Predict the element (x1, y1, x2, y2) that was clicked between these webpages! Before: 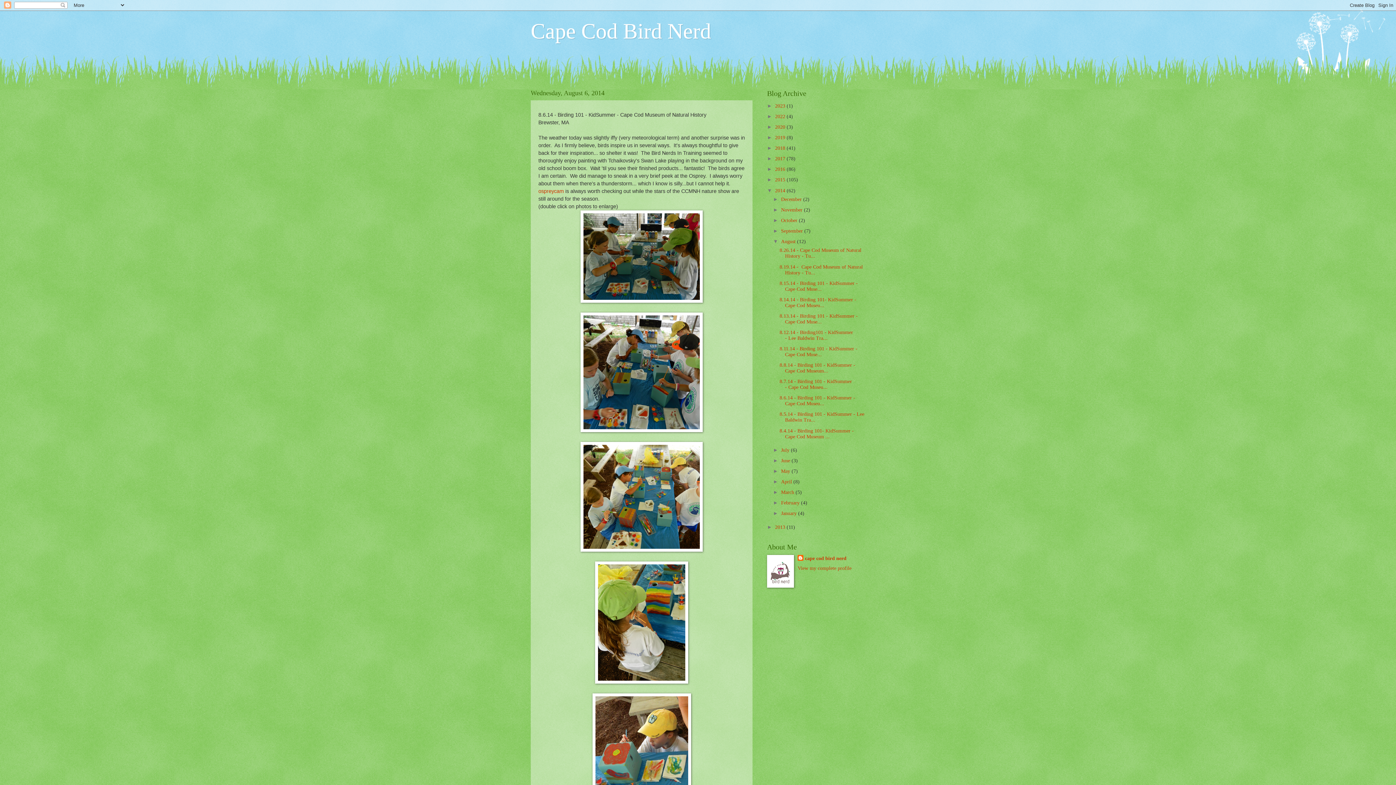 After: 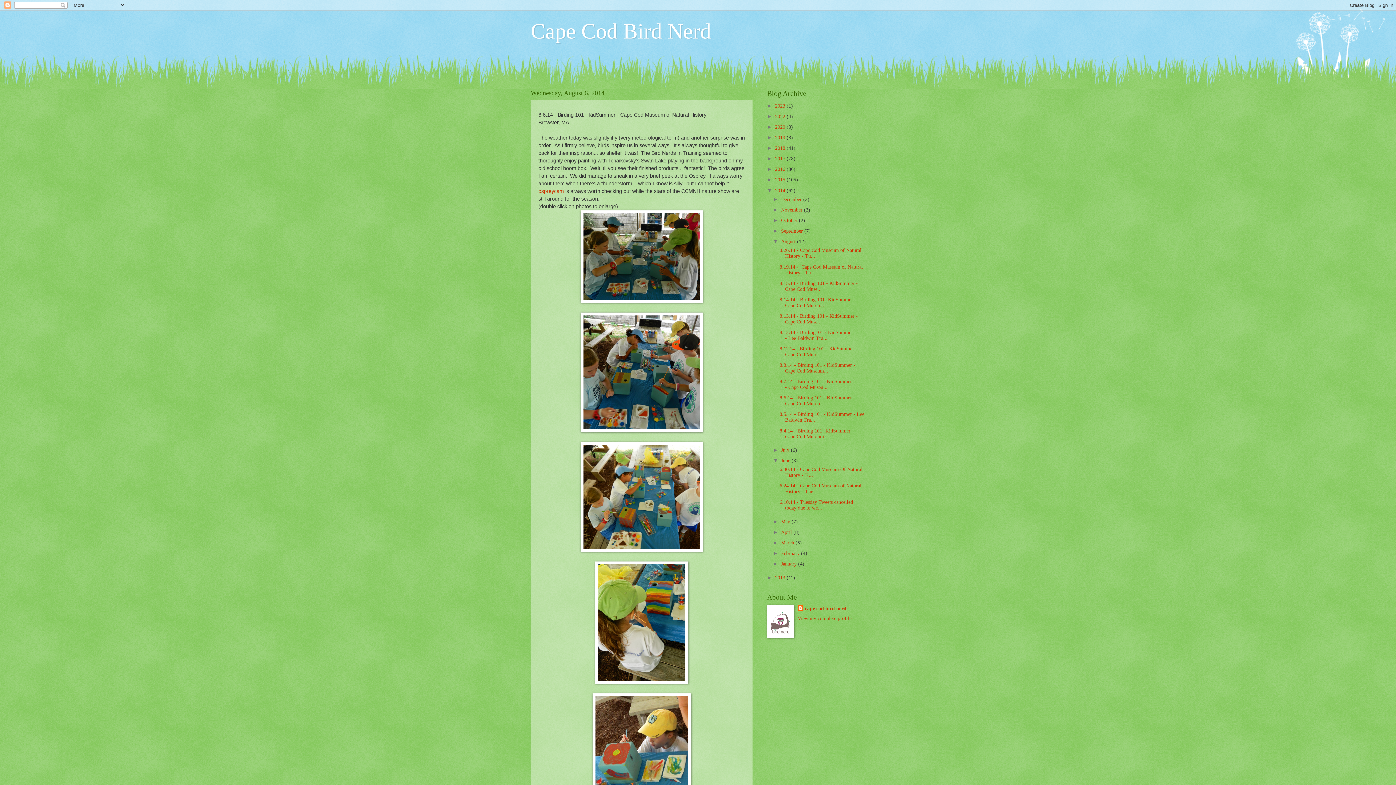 Action: bbox: (773, 458, 781, 463) label: ►  